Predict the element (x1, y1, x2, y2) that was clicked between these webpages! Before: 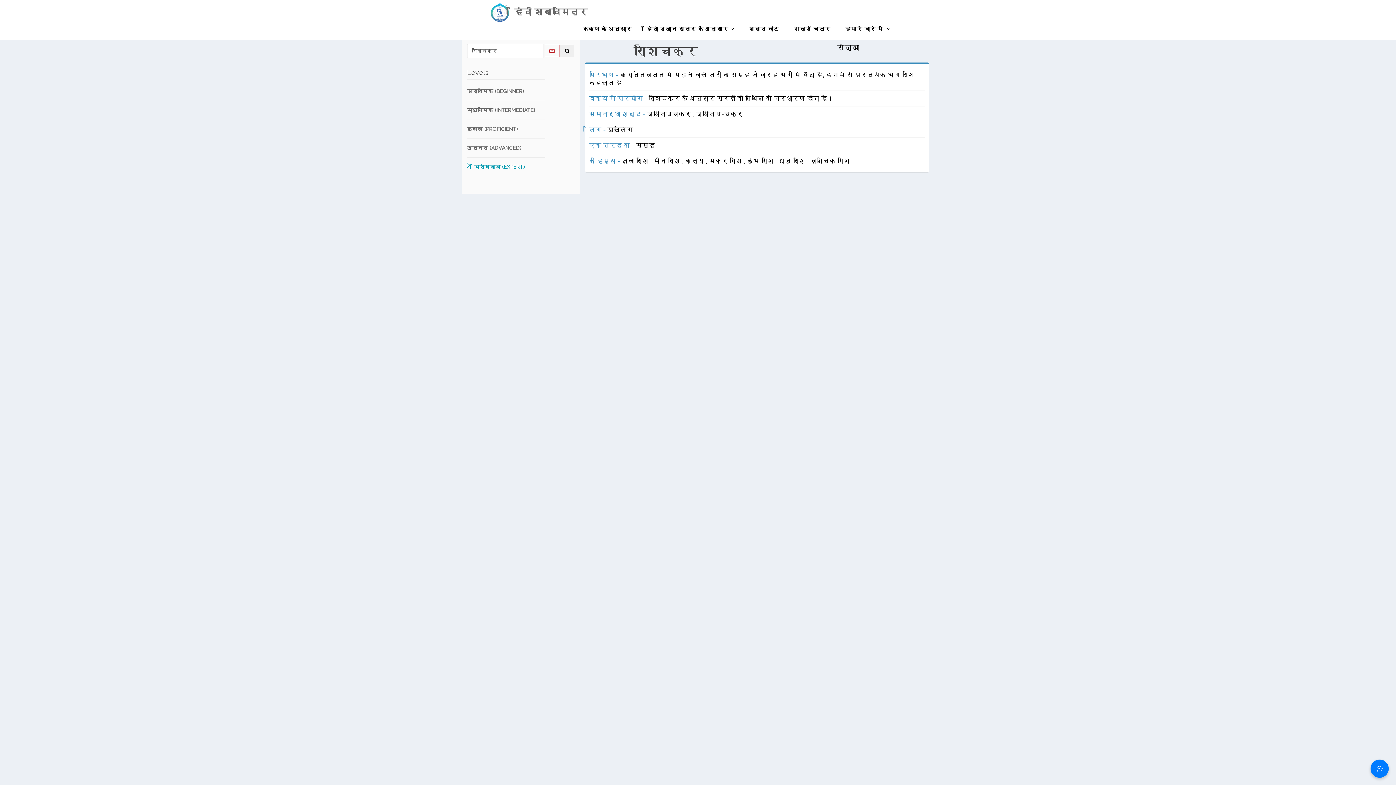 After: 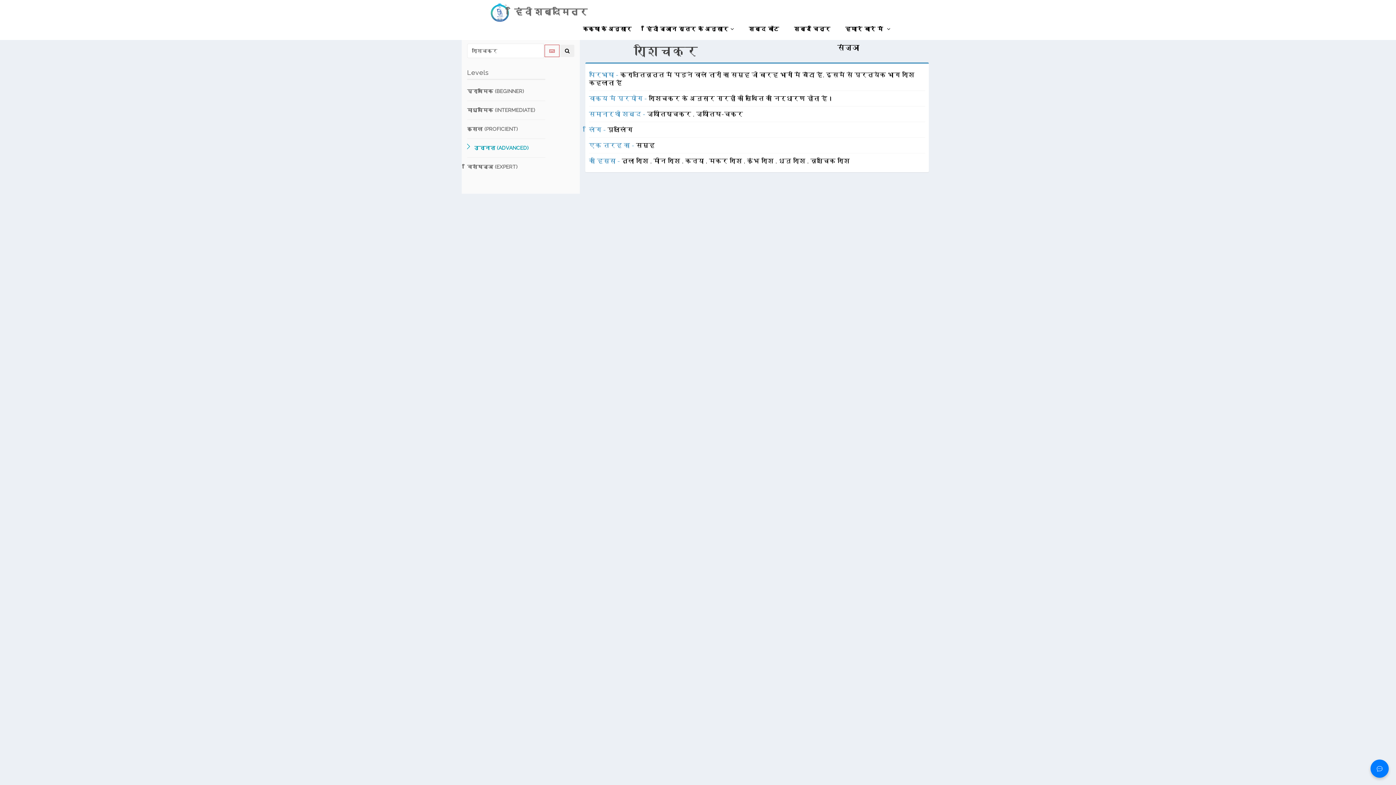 Action: bbox: (467, 138, 545, 157) label: उन्नत (ADVANCED)